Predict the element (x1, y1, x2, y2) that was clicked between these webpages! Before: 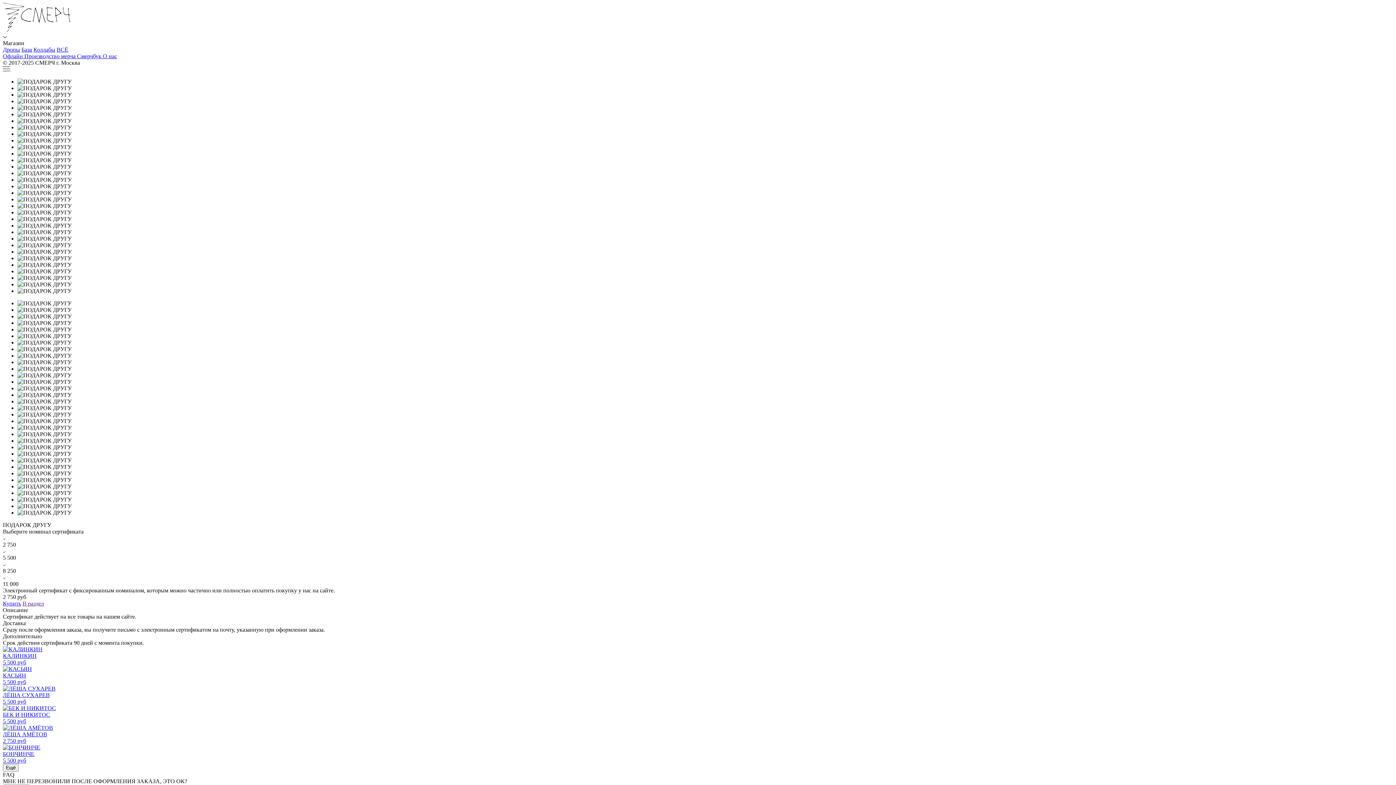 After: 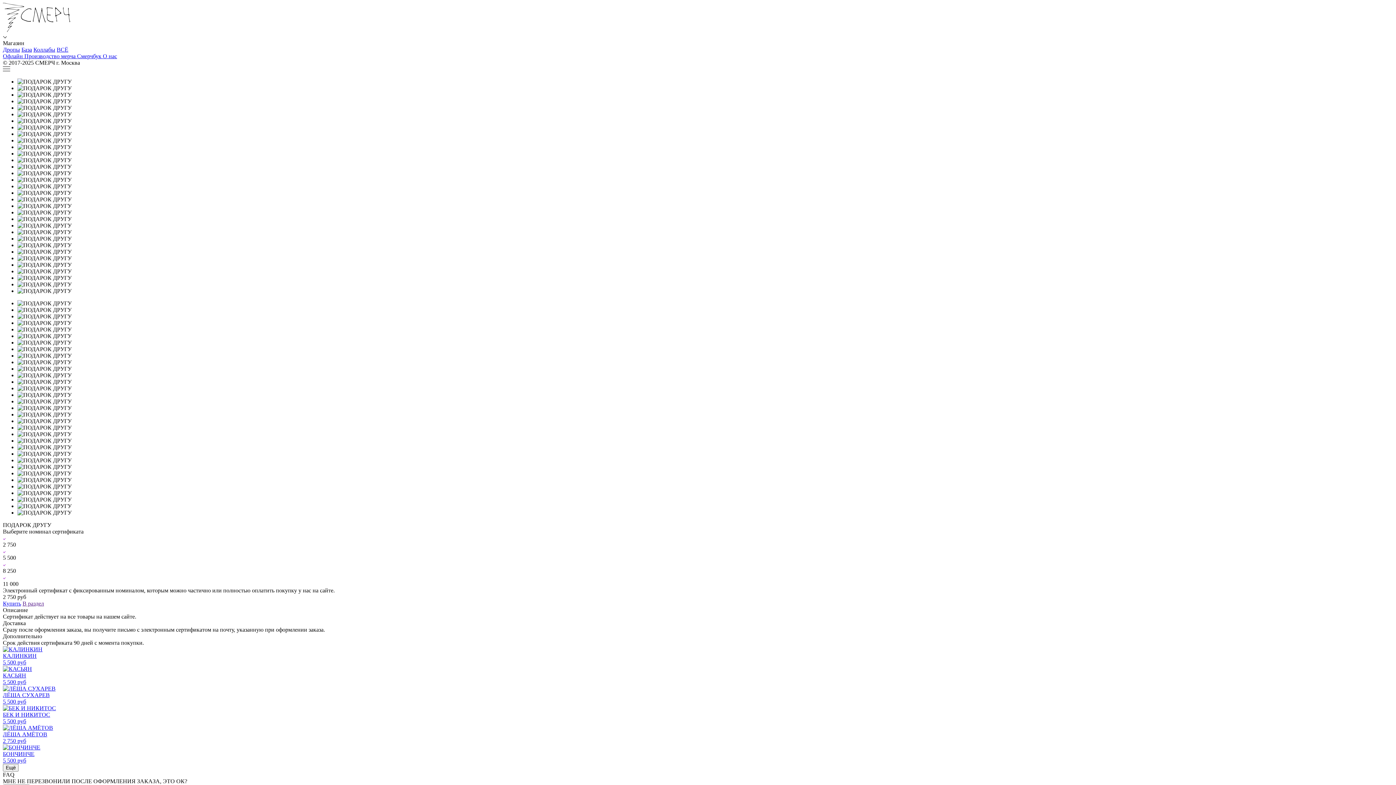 Action: label: В раздел bbox: (22, 600, 44, 606)